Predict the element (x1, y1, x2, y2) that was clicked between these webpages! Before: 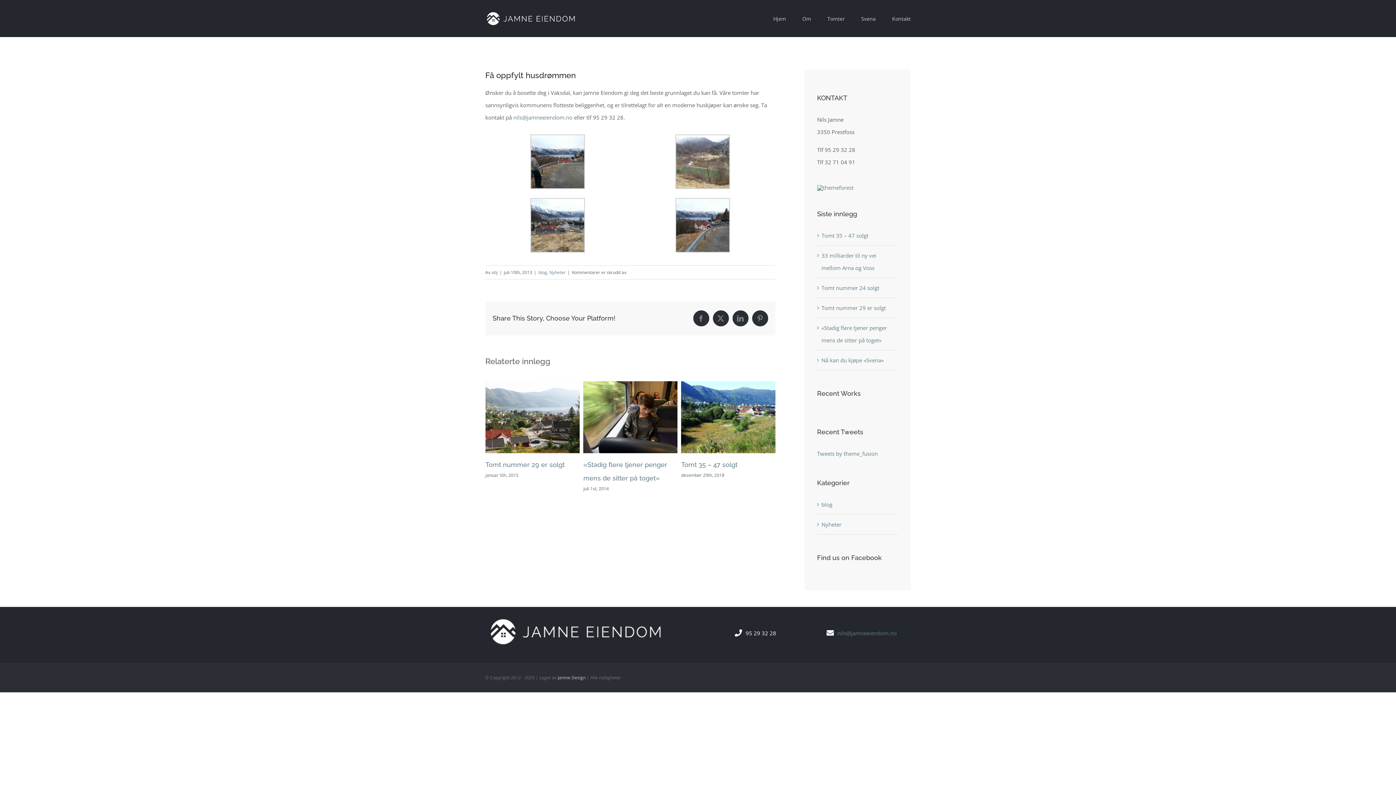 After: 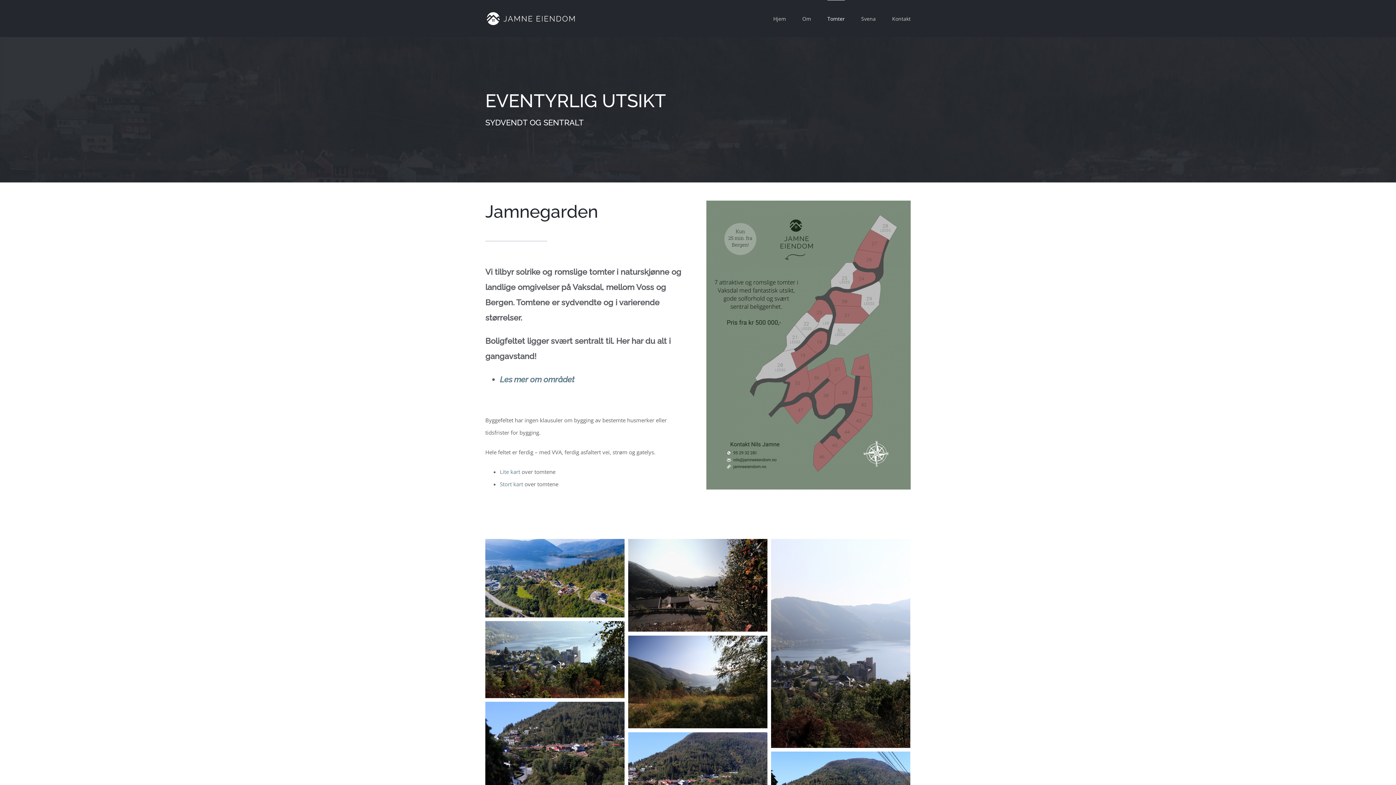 Action: label: Tomter bbox: (827, 0, 845, 37)